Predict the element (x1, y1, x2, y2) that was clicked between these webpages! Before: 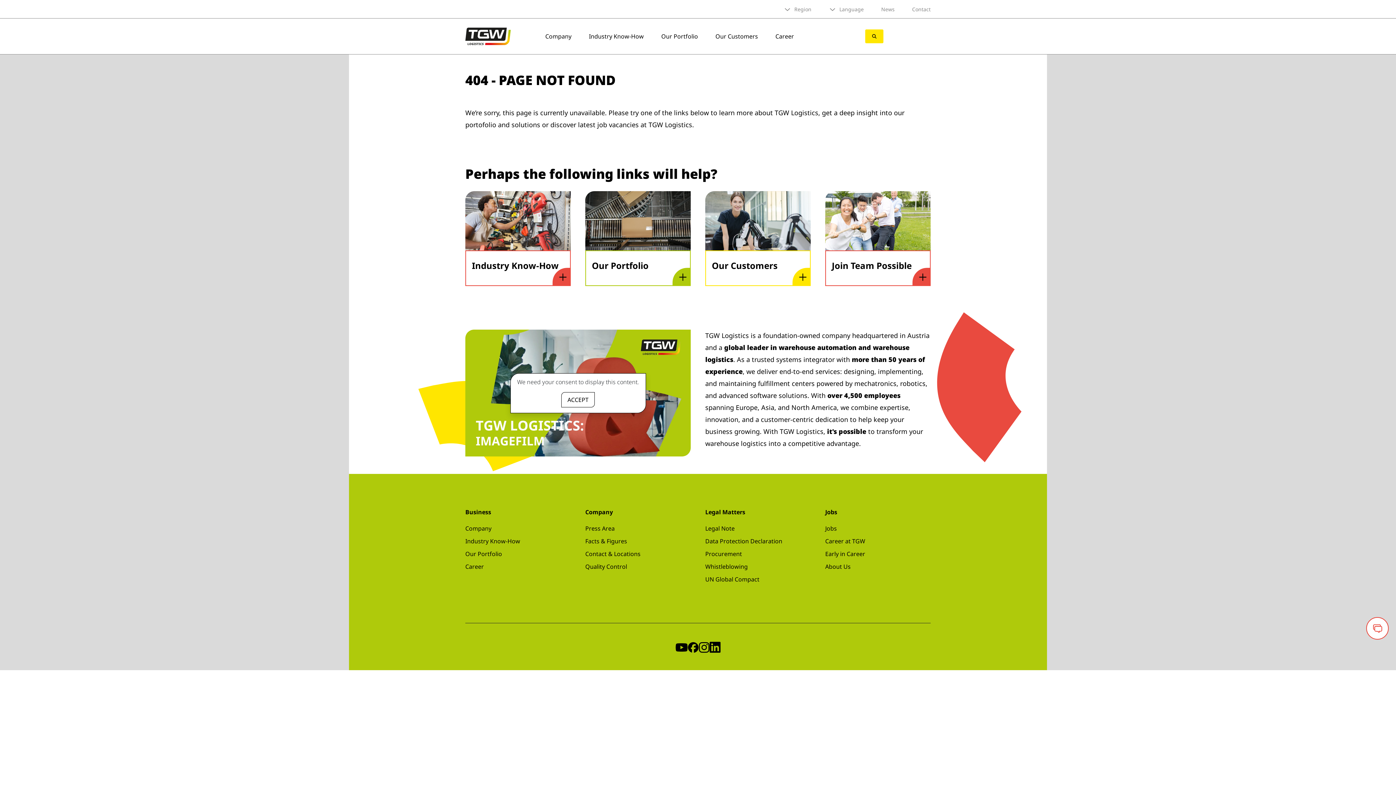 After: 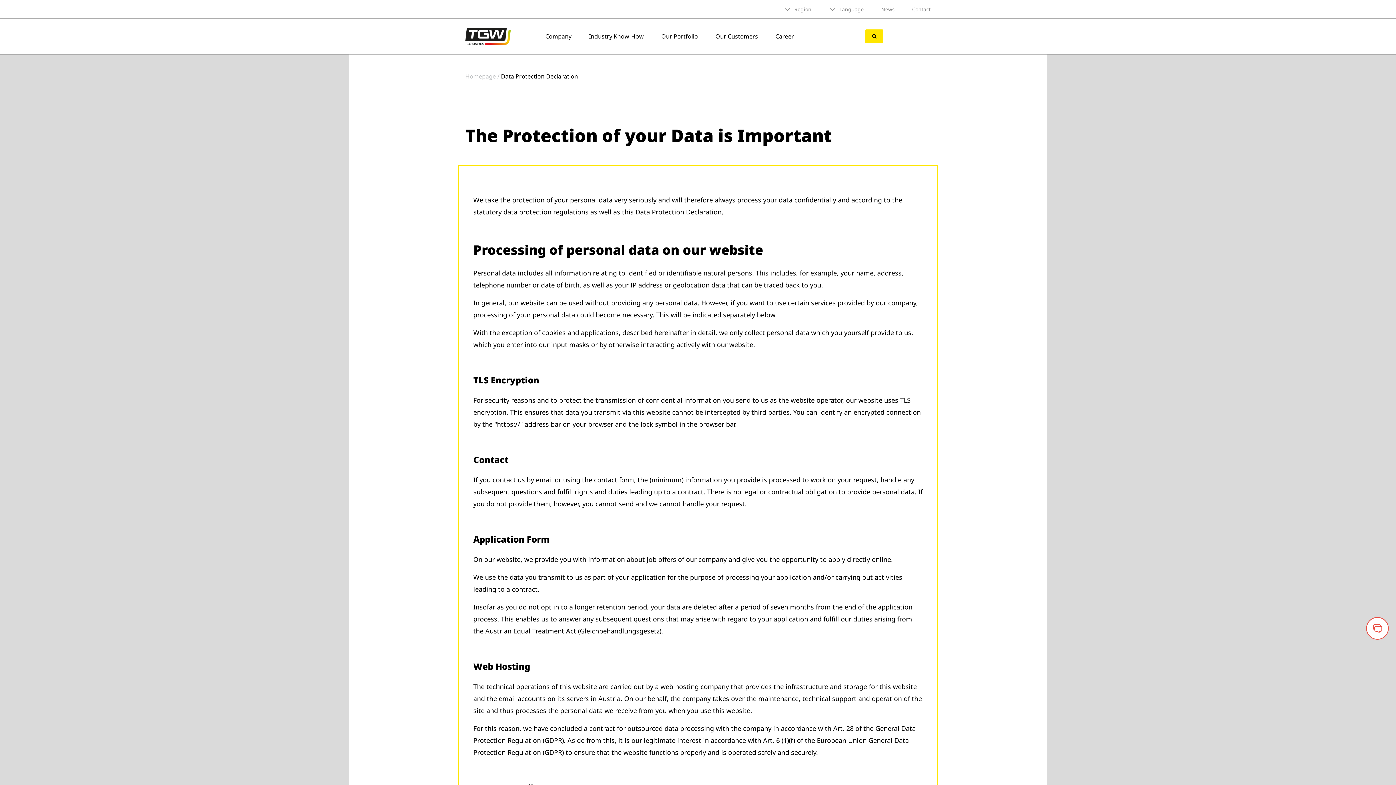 Action: label: Data Protection Declaration bbox: (705, 537, 782, 545)